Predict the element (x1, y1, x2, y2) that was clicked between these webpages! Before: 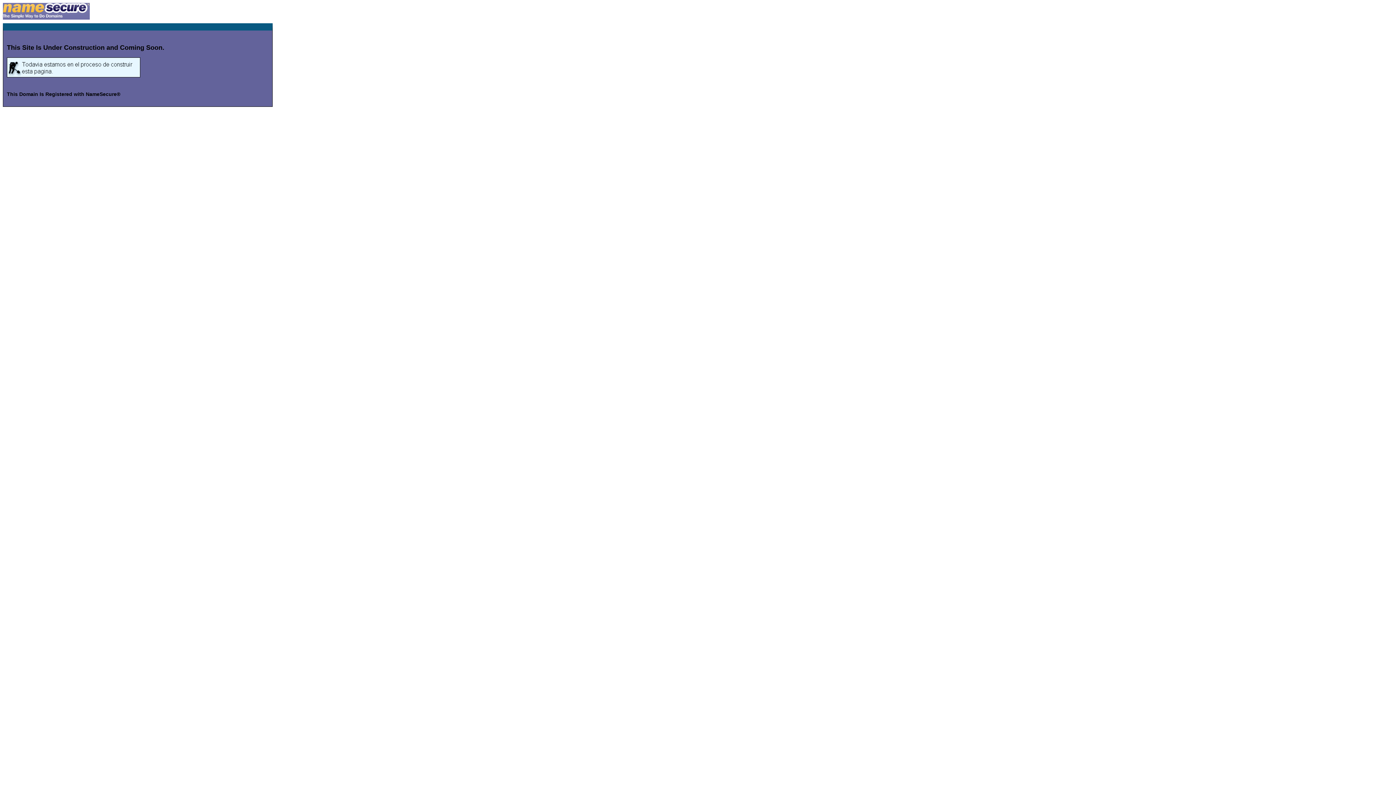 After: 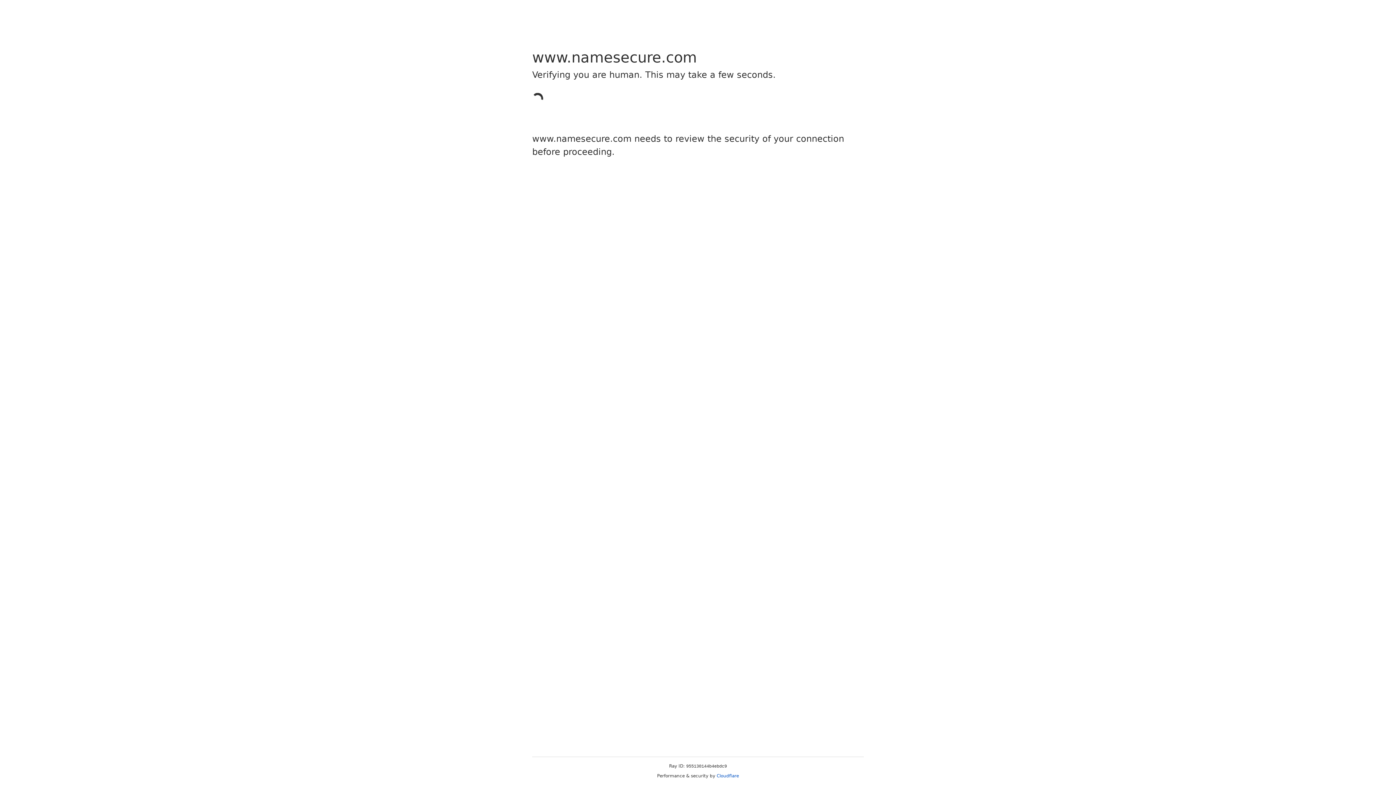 Action: bbox: (2, 14, 89, 20)